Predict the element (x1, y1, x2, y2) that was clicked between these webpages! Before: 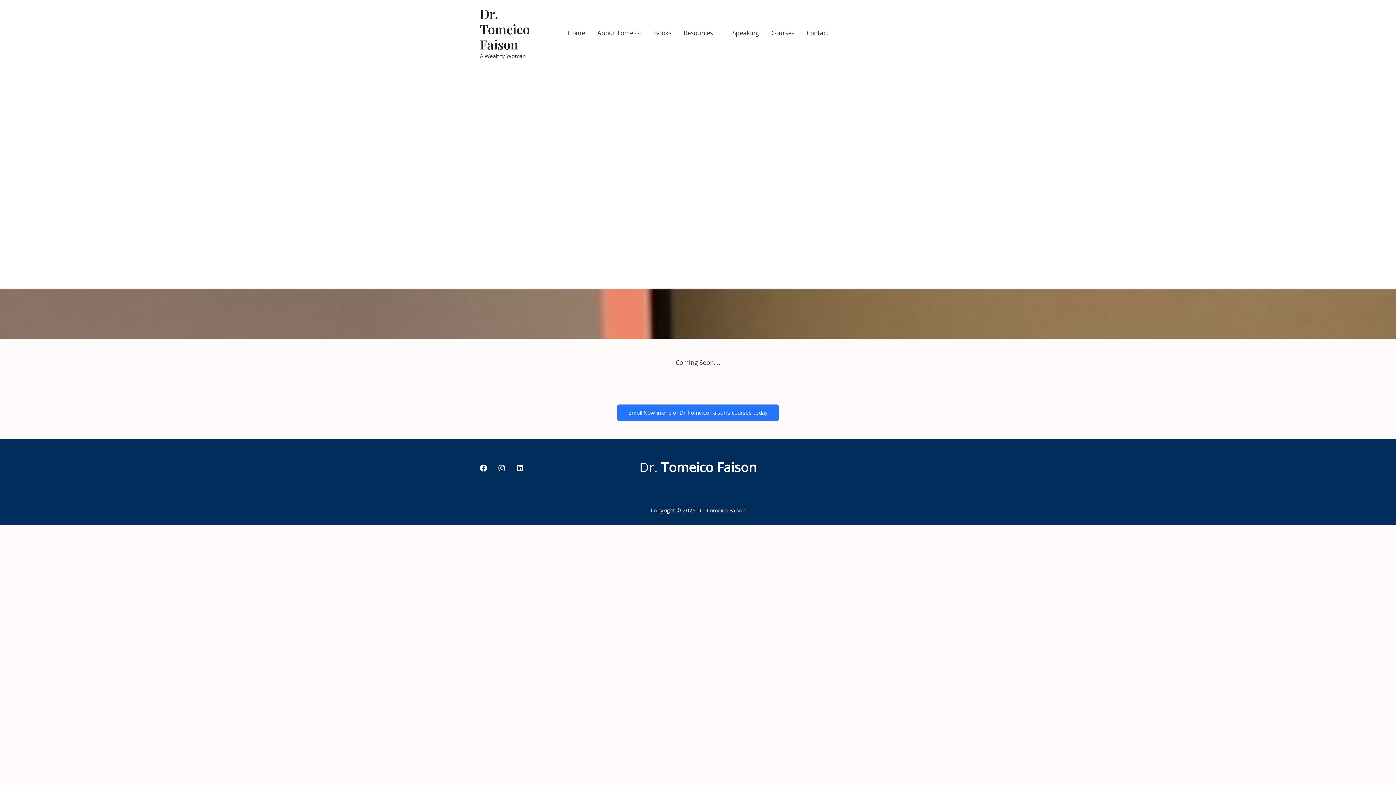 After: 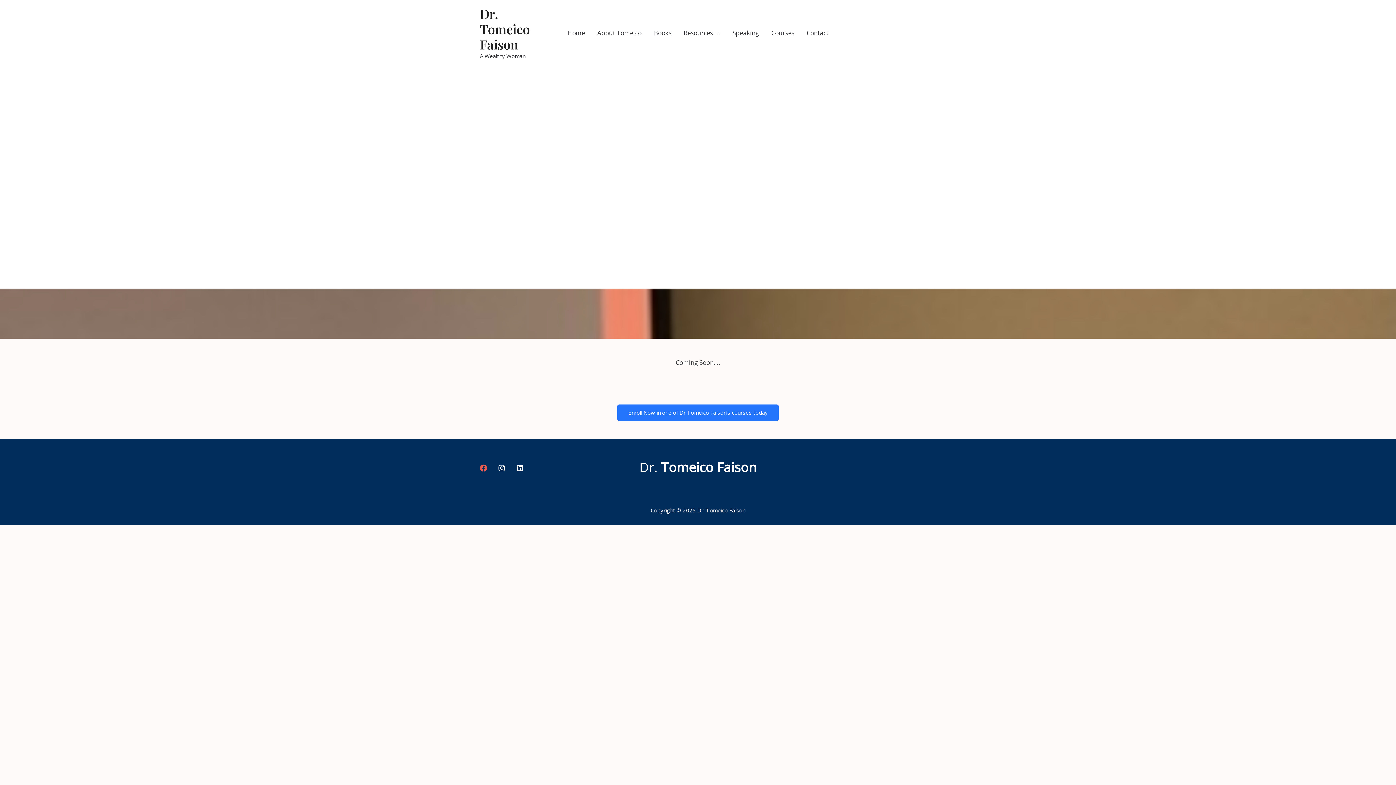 Action: bbox: (480, 464, 487, 471) label: Facebook